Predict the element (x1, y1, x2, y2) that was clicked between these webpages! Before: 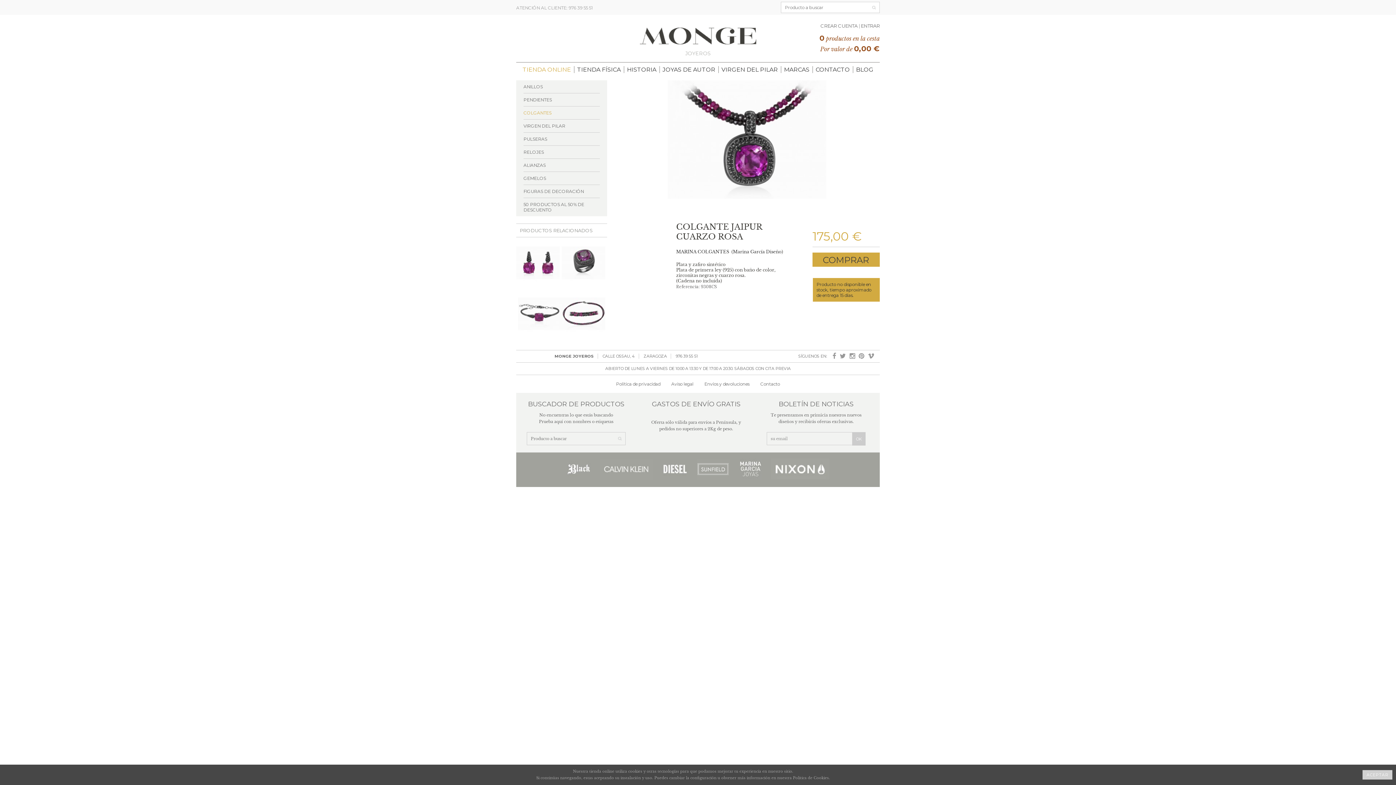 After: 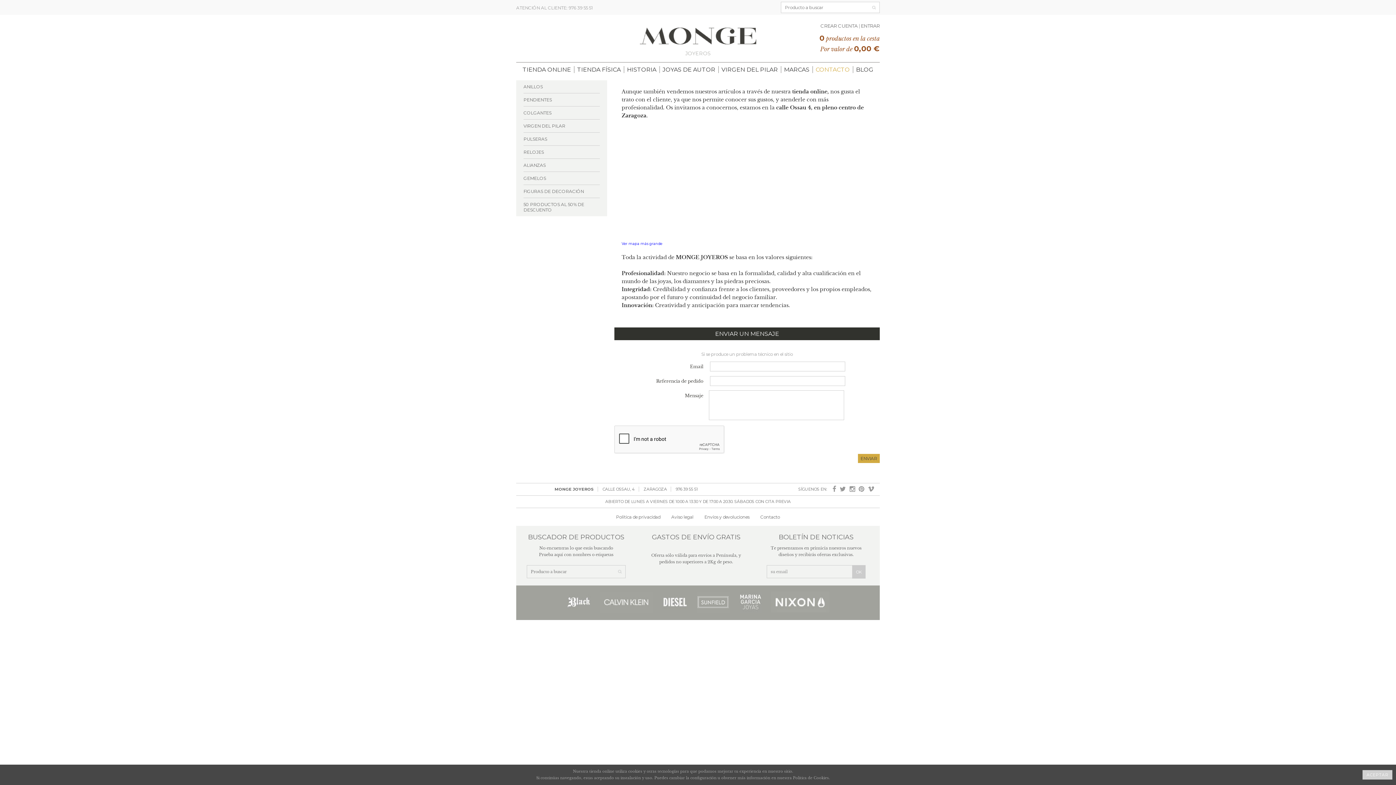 Action: bbox: (760, 381, 780, 386) label: Contacto